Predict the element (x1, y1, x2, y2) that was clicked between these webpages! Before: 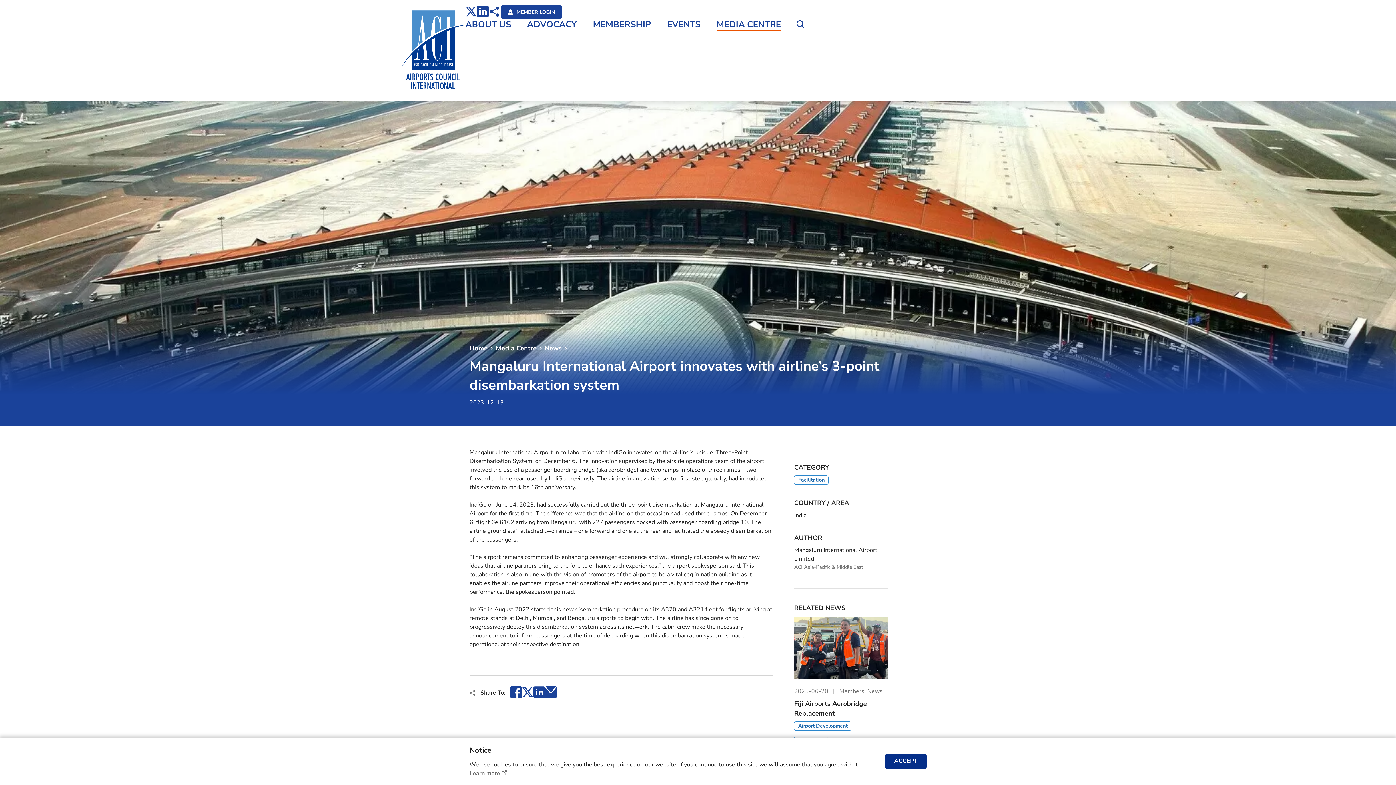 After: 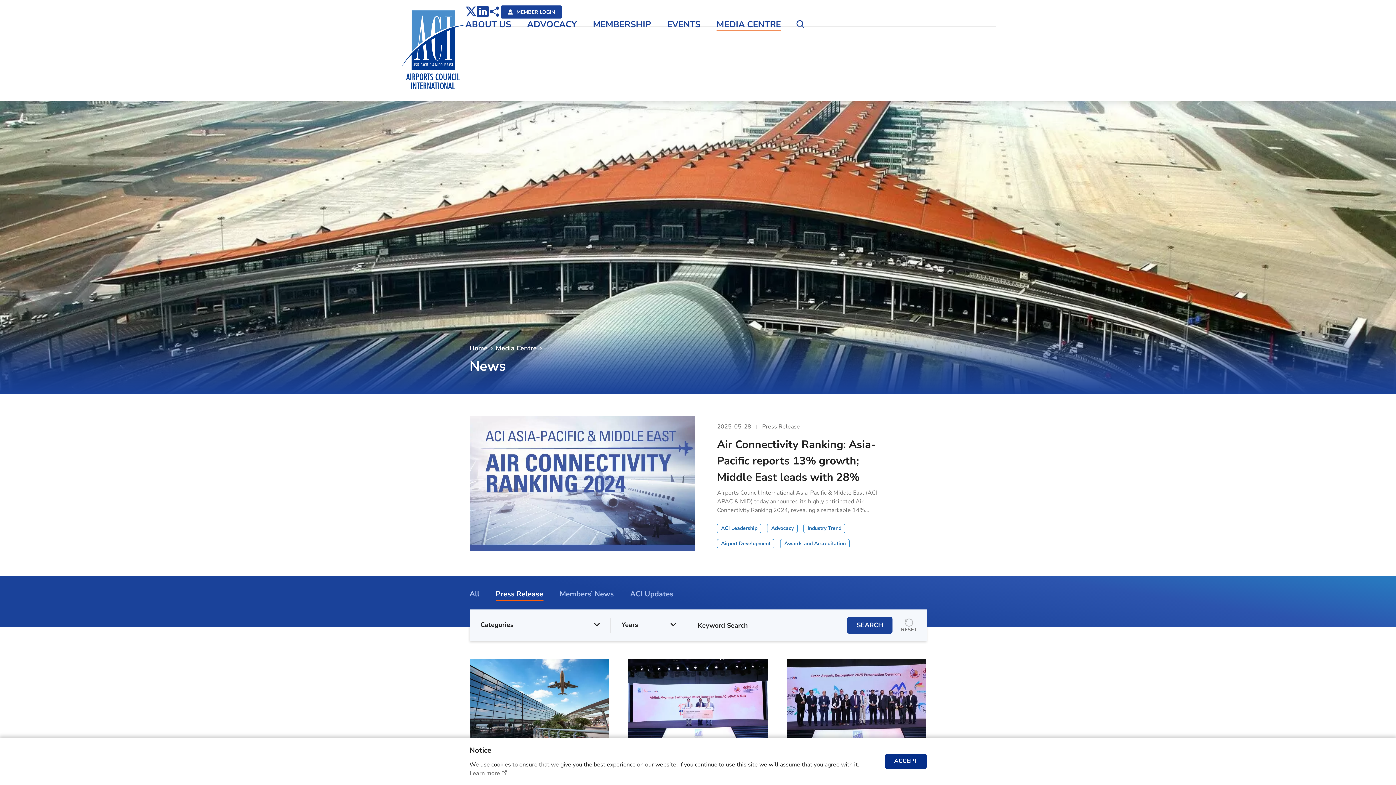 Action: bbox: (470, 52, 508, 60) label: Press Release